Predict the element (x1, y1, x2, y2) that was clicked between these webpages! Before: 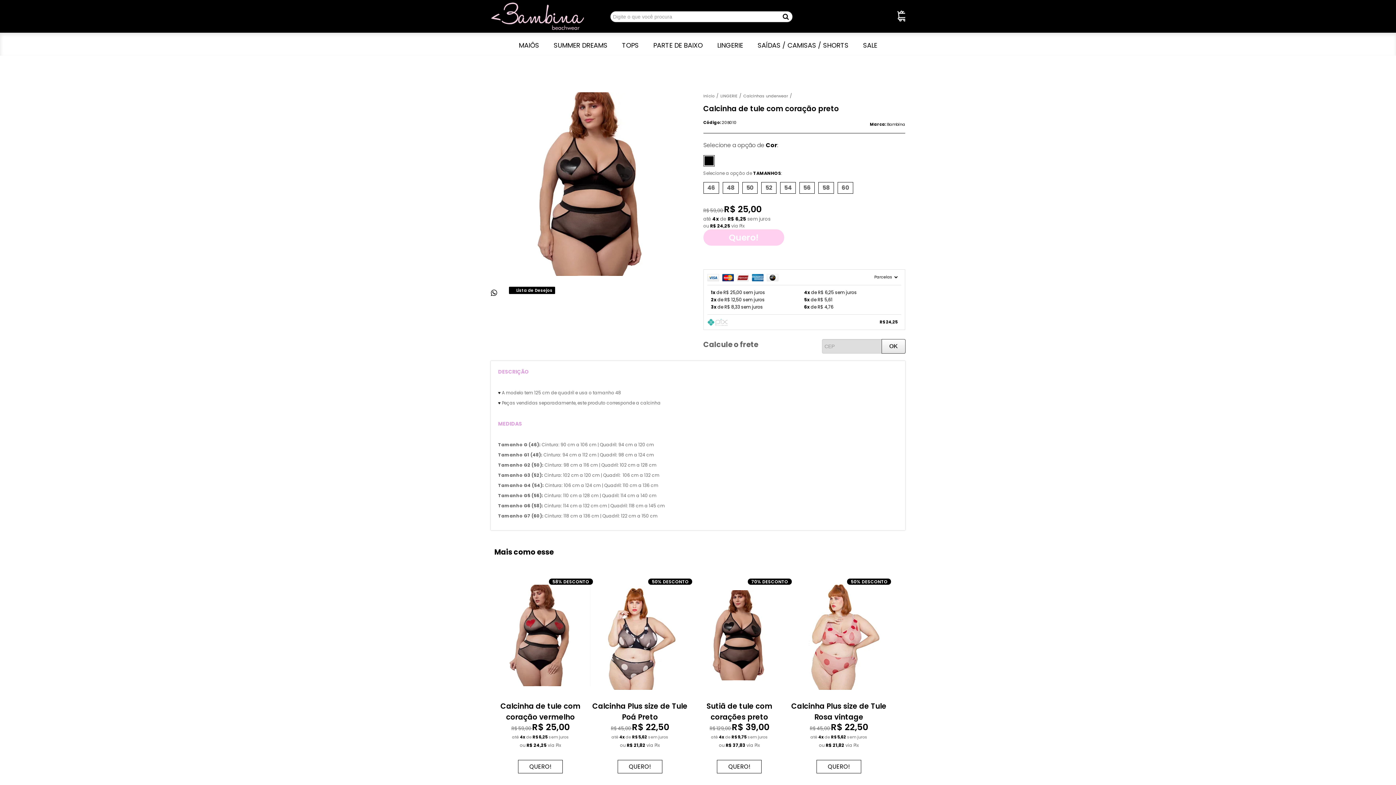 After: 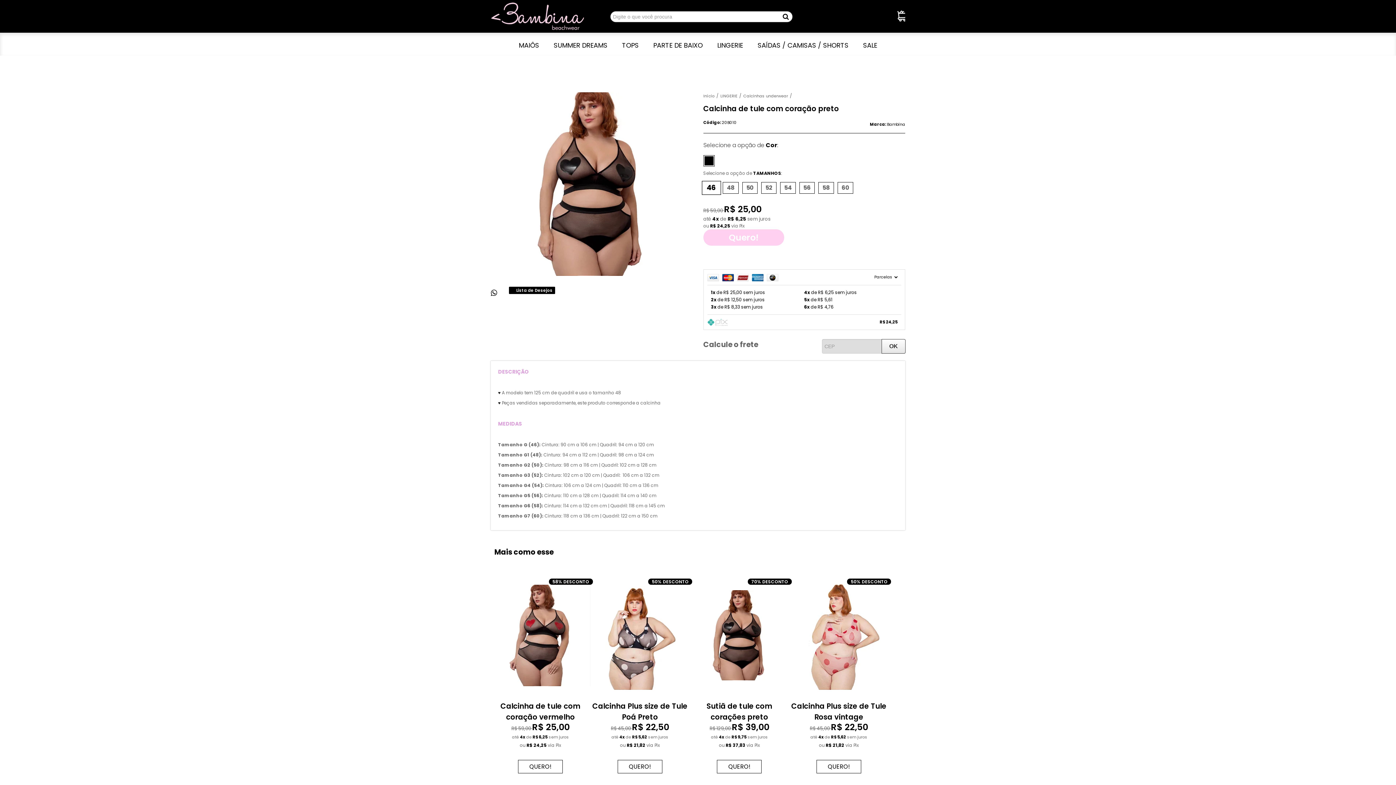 Action: label: 46 bbox: (703, 182, 719, 193)